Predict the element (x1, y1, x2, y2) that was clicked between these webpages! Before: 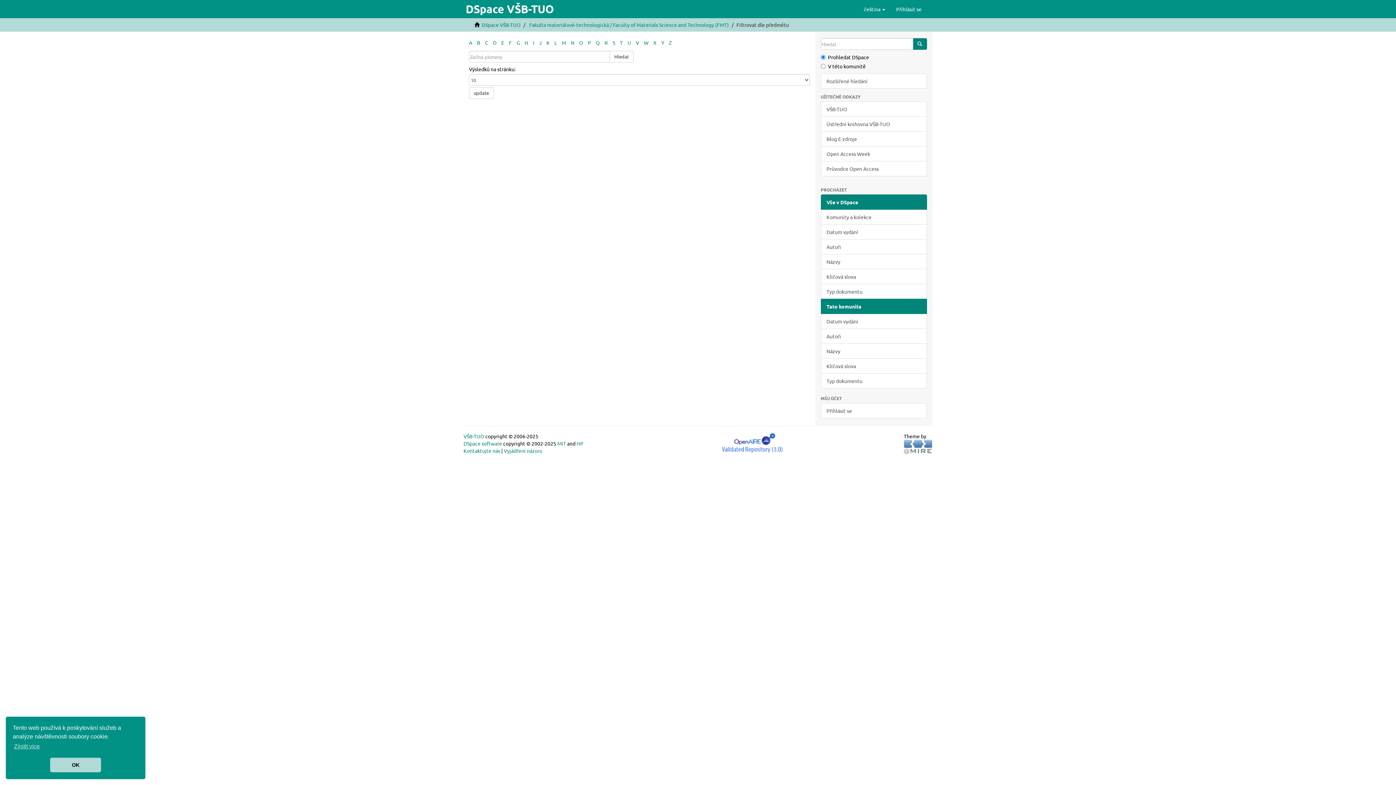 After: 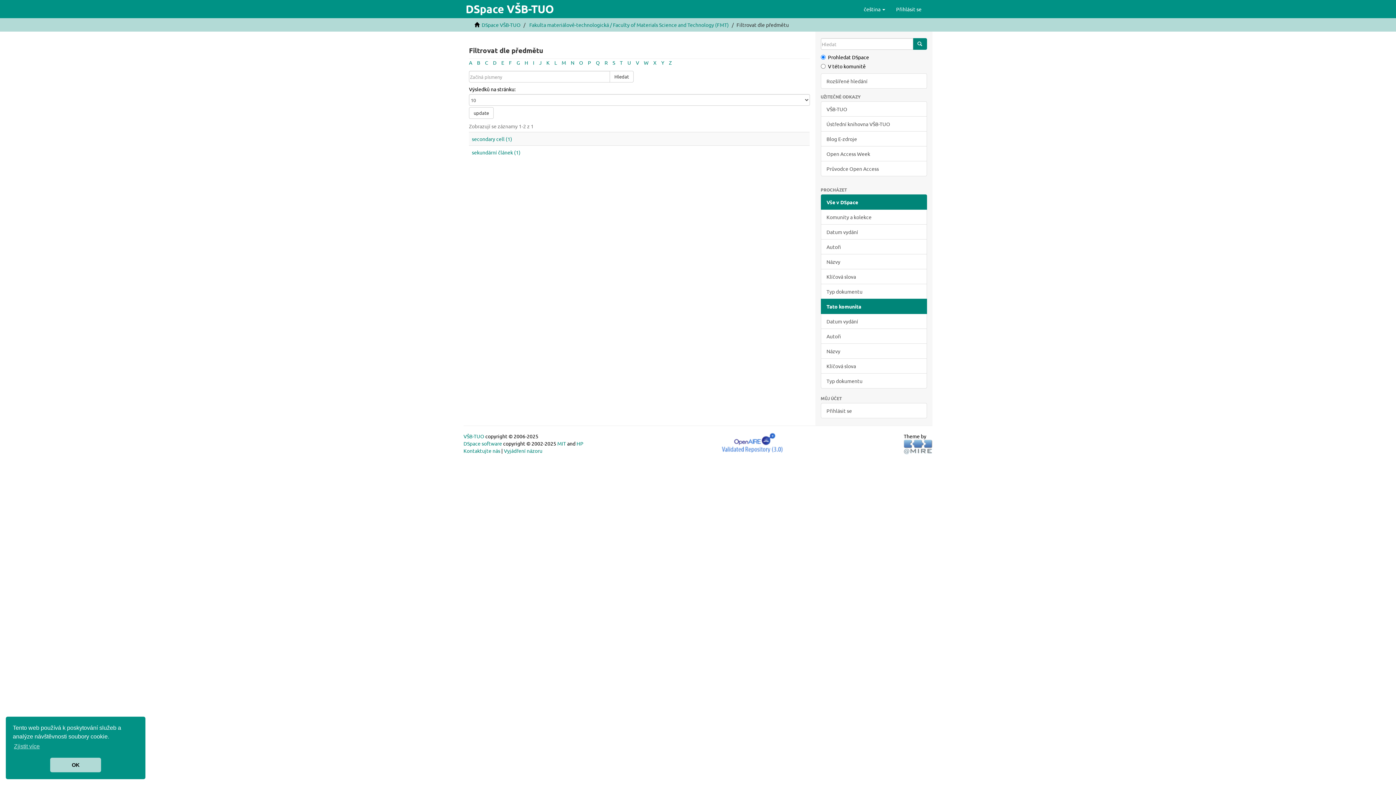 Action: bbox: (612, 39, 615, 45) label: S